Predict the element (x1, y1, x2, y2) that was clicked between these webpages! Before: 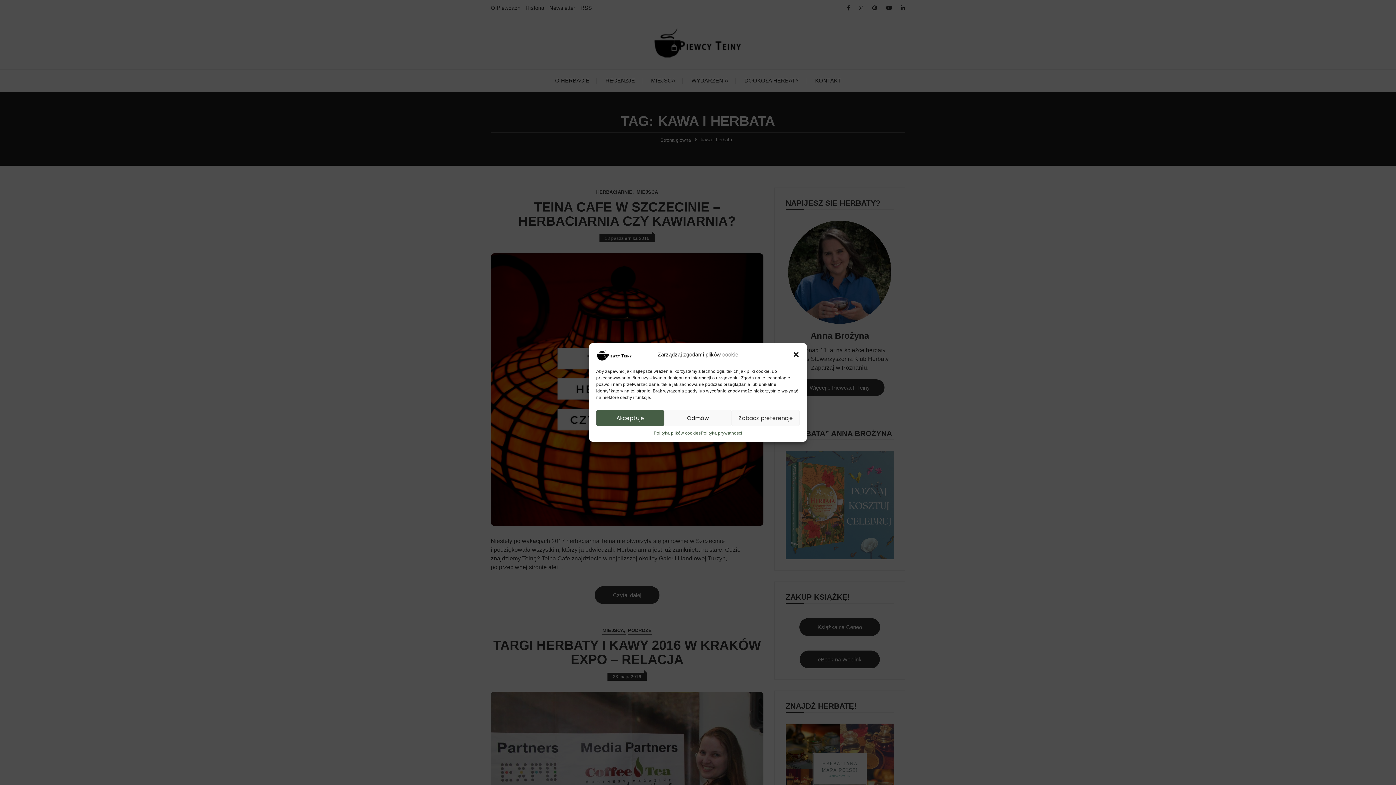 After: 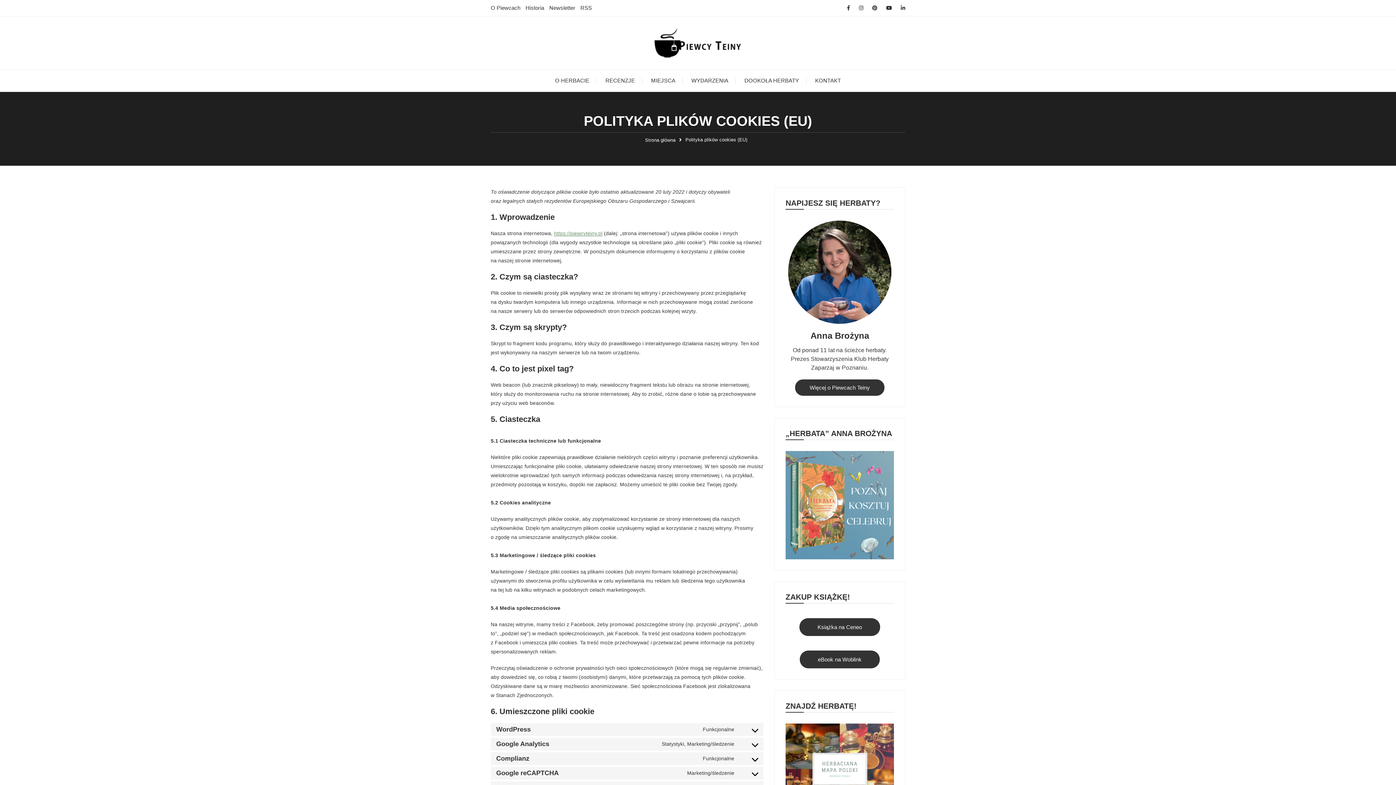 Action: label: Polityka plików cookies bbox: (653, 430, 700, 436)